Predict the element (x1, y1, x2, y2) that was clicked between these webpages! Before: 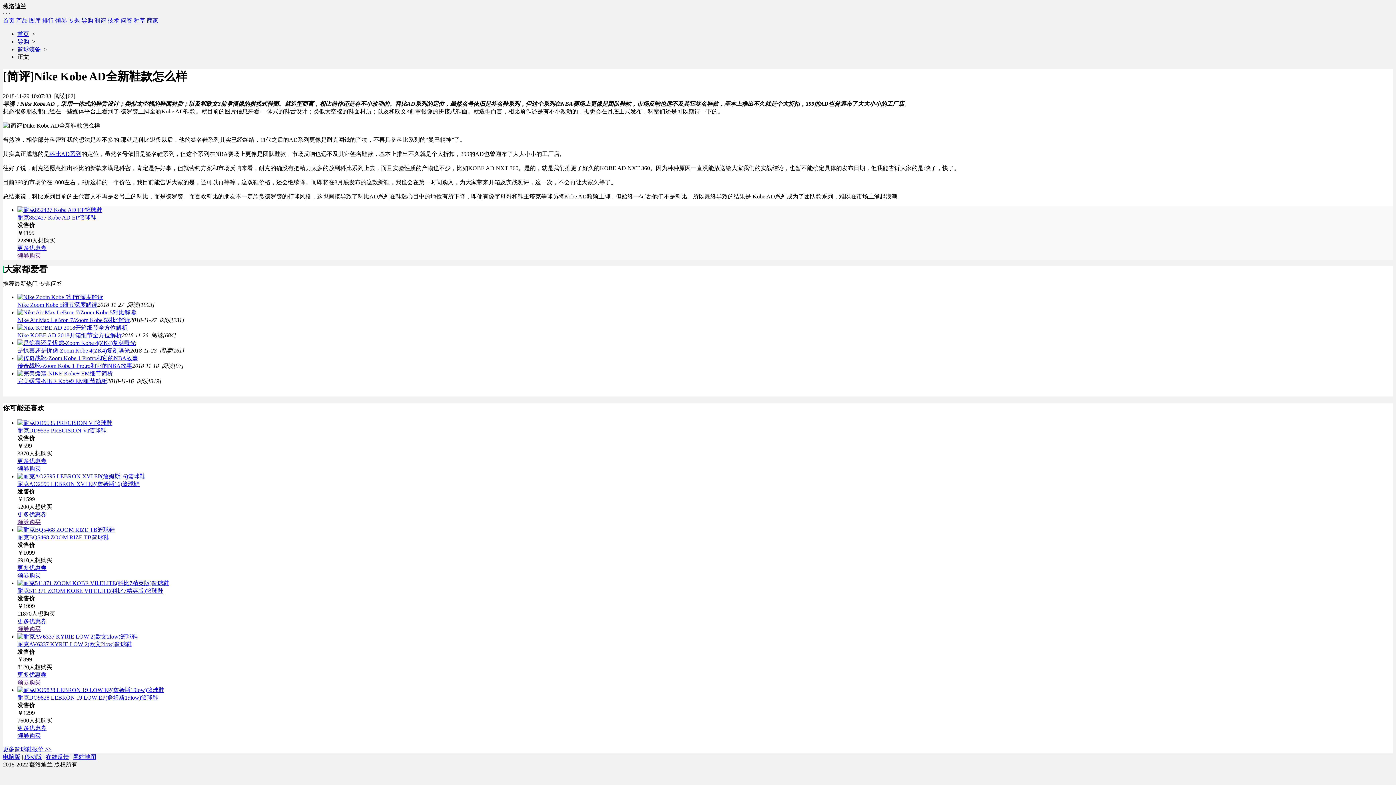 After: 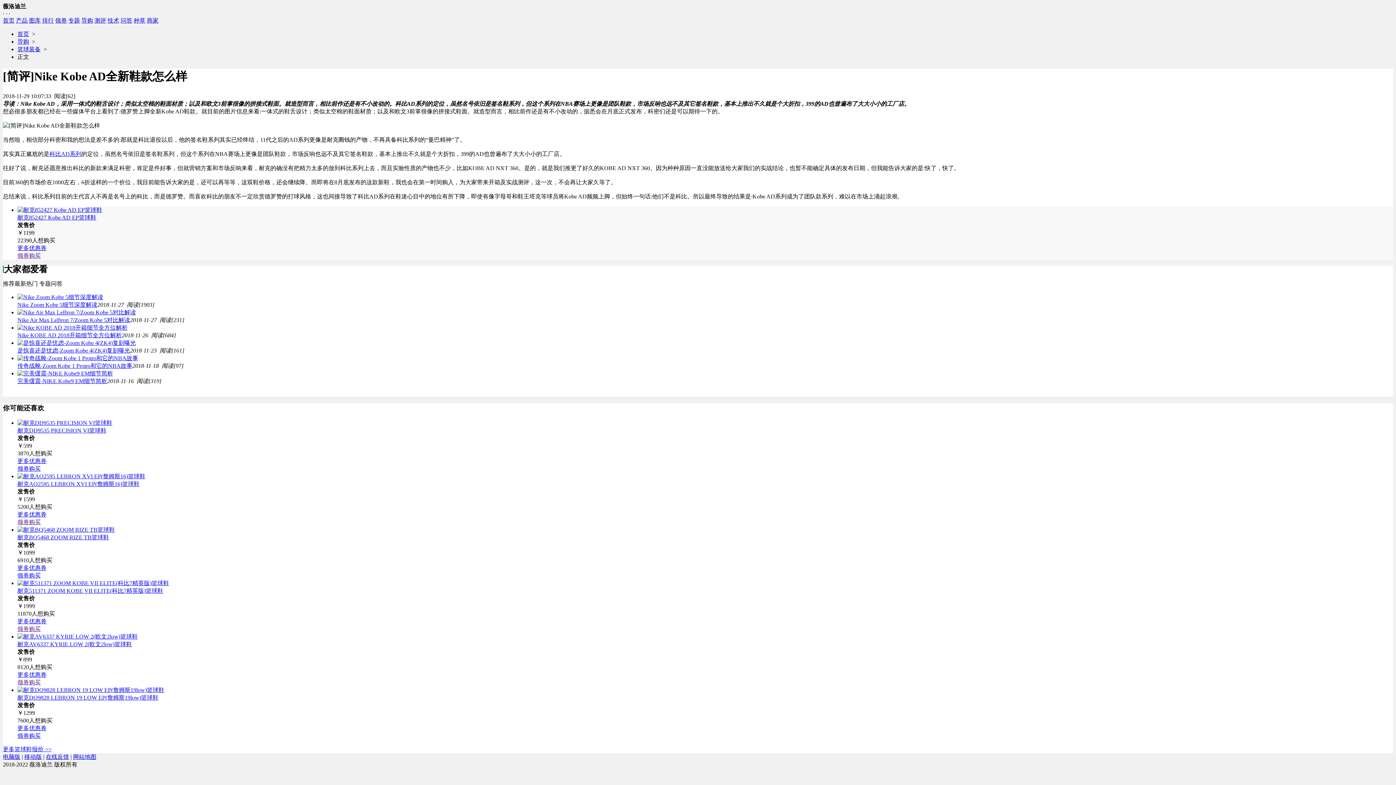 Action: bbox: (17, 309, 136, 315)